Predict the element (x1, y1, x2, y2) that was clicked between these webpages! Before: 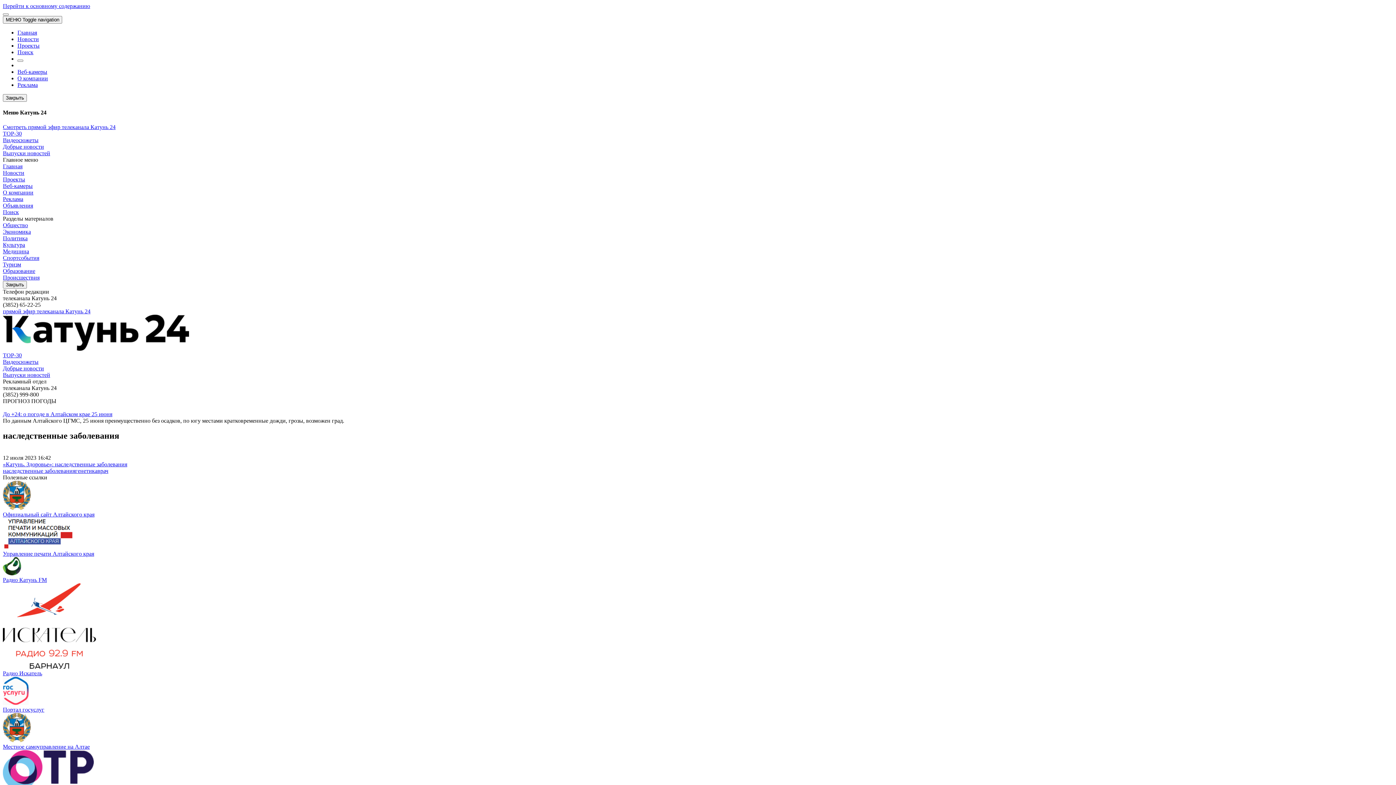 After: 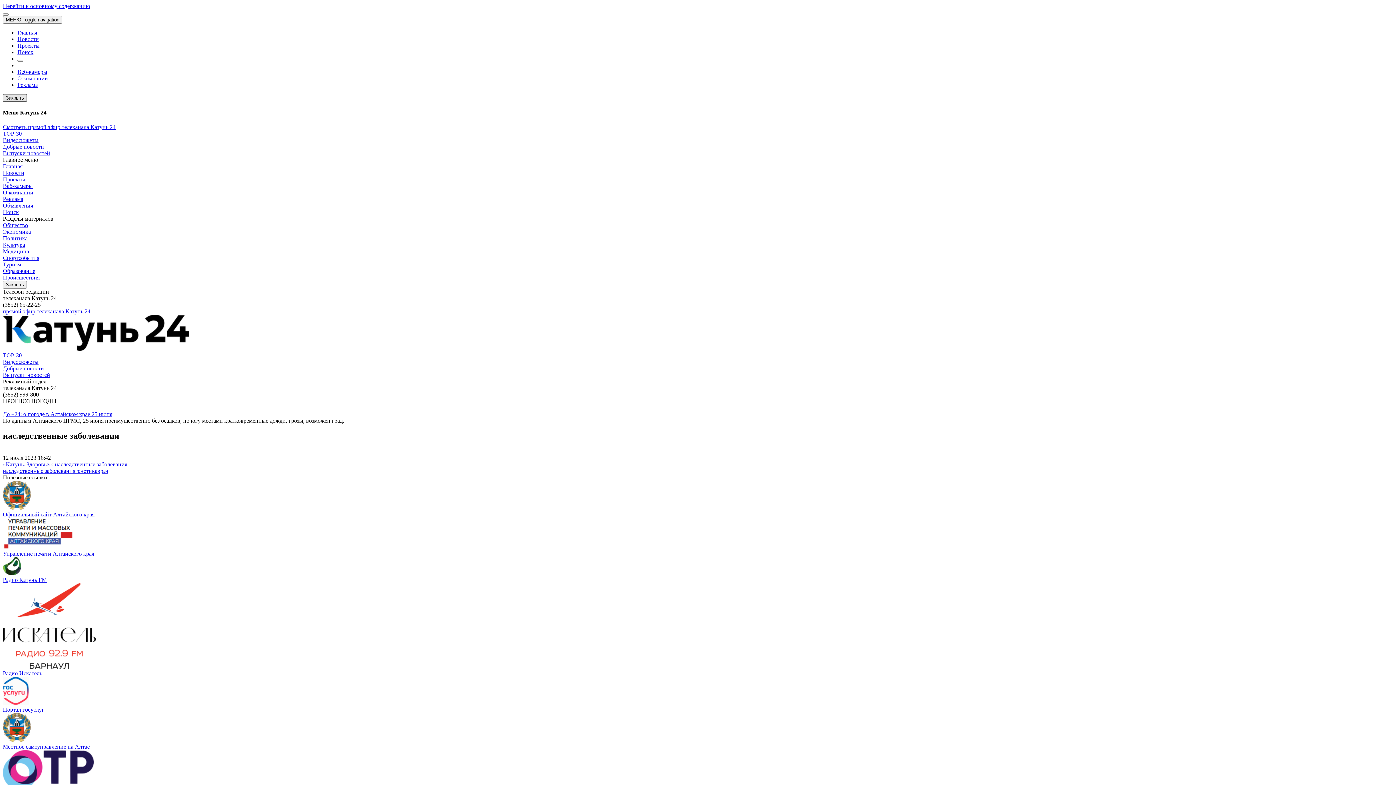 Action: bbox: (2, 94, 26, 101) label: Закрыть